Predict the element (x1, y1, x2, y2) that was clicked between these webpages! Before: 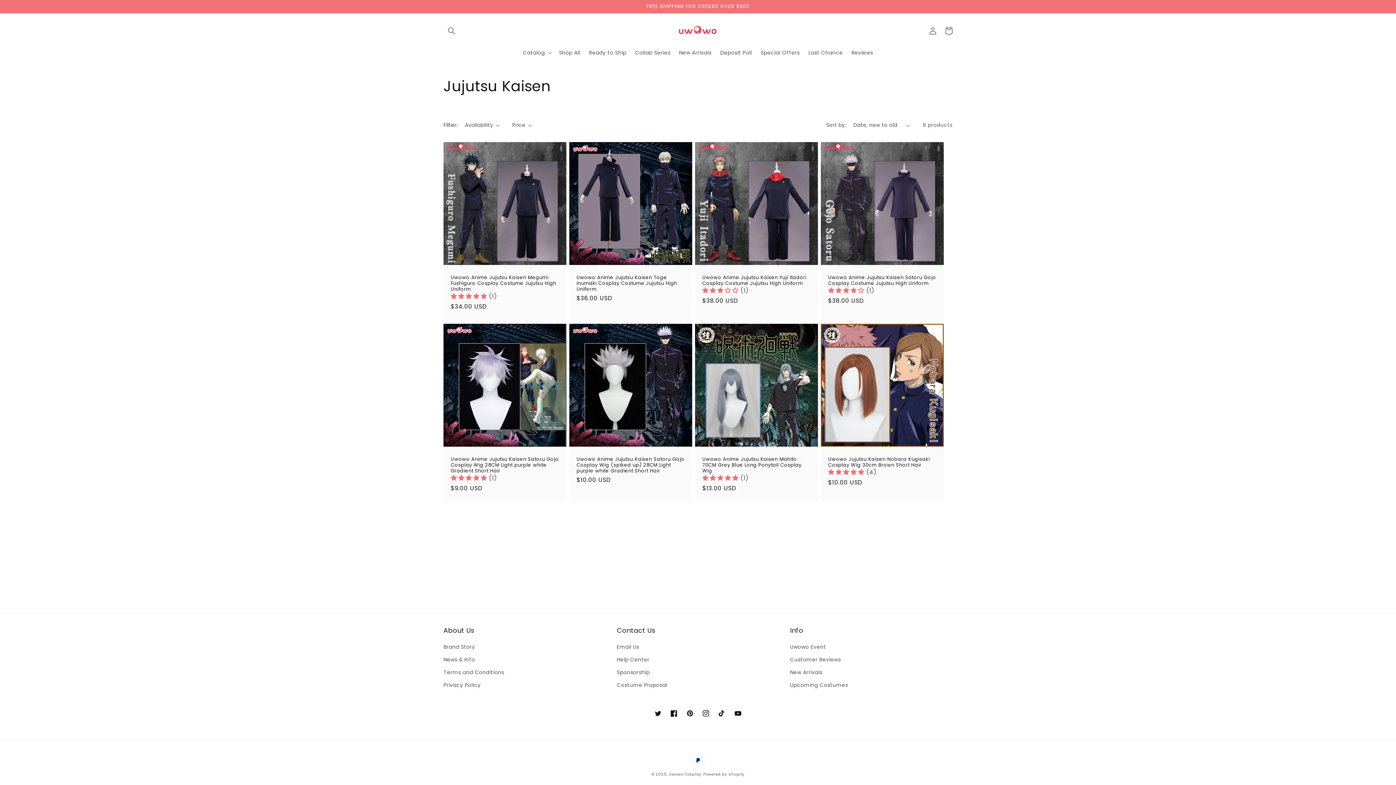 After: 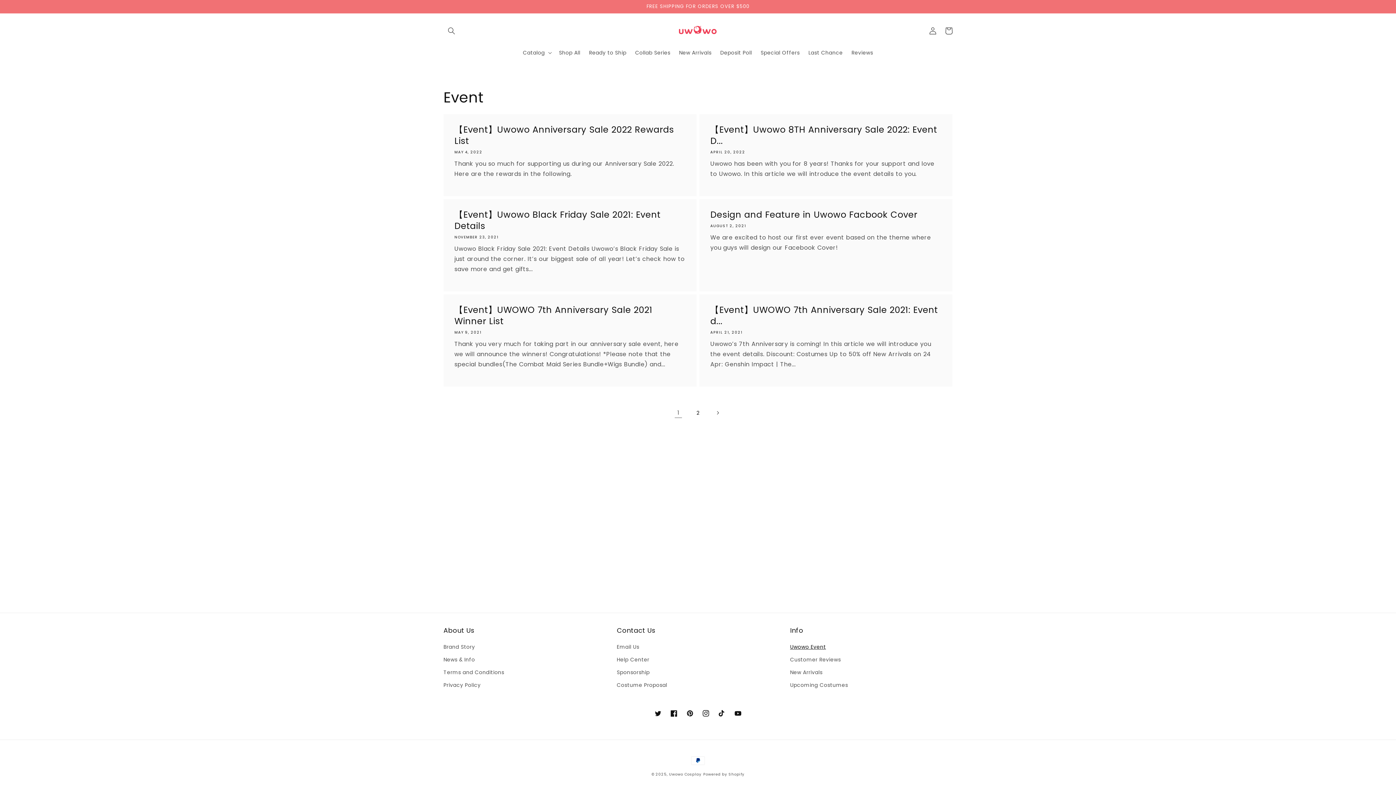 Action: bbox: (790, 642, 826, 653) label: Uwowo Event